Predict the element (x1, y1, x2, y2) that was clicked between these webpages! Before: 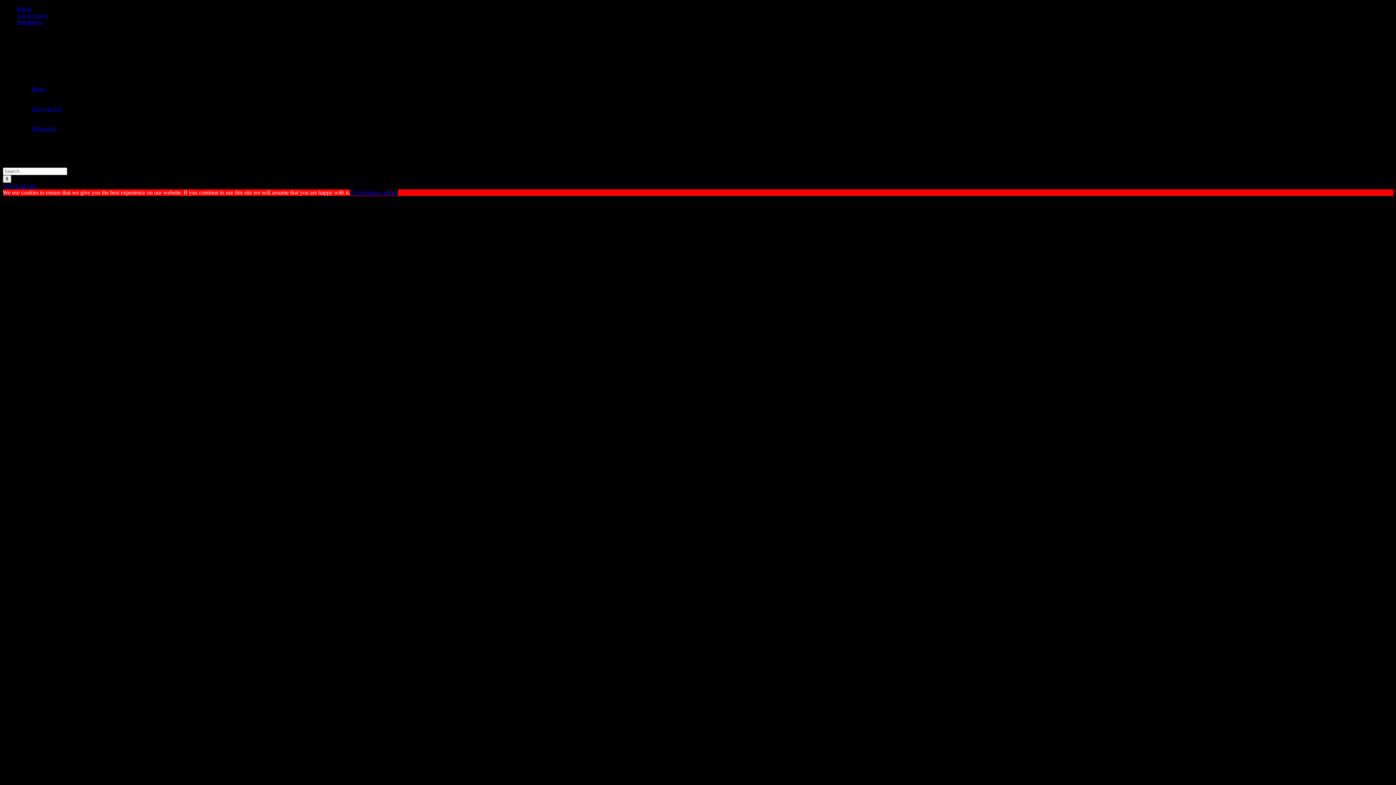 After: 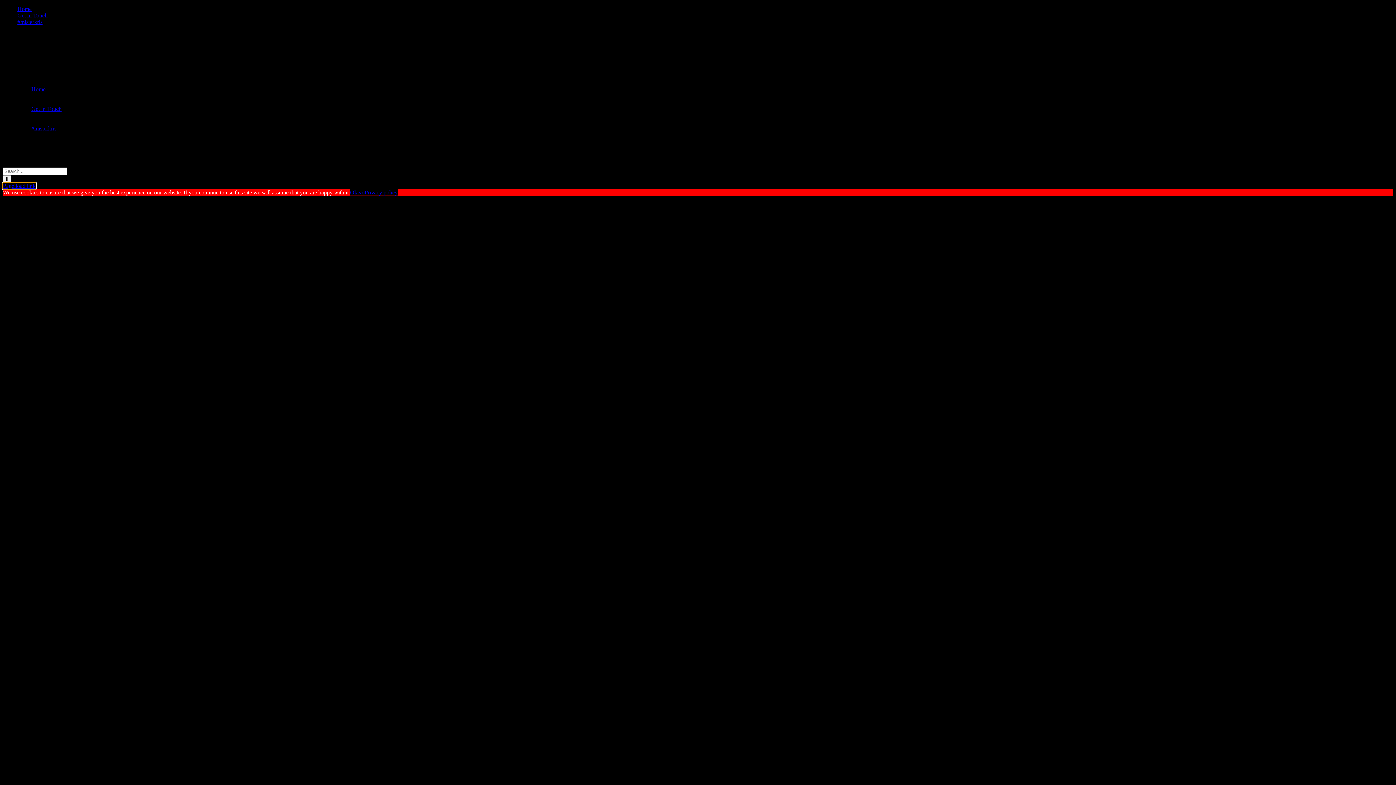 Action: label: Page load link bbox: (2, 182, 35, 189)